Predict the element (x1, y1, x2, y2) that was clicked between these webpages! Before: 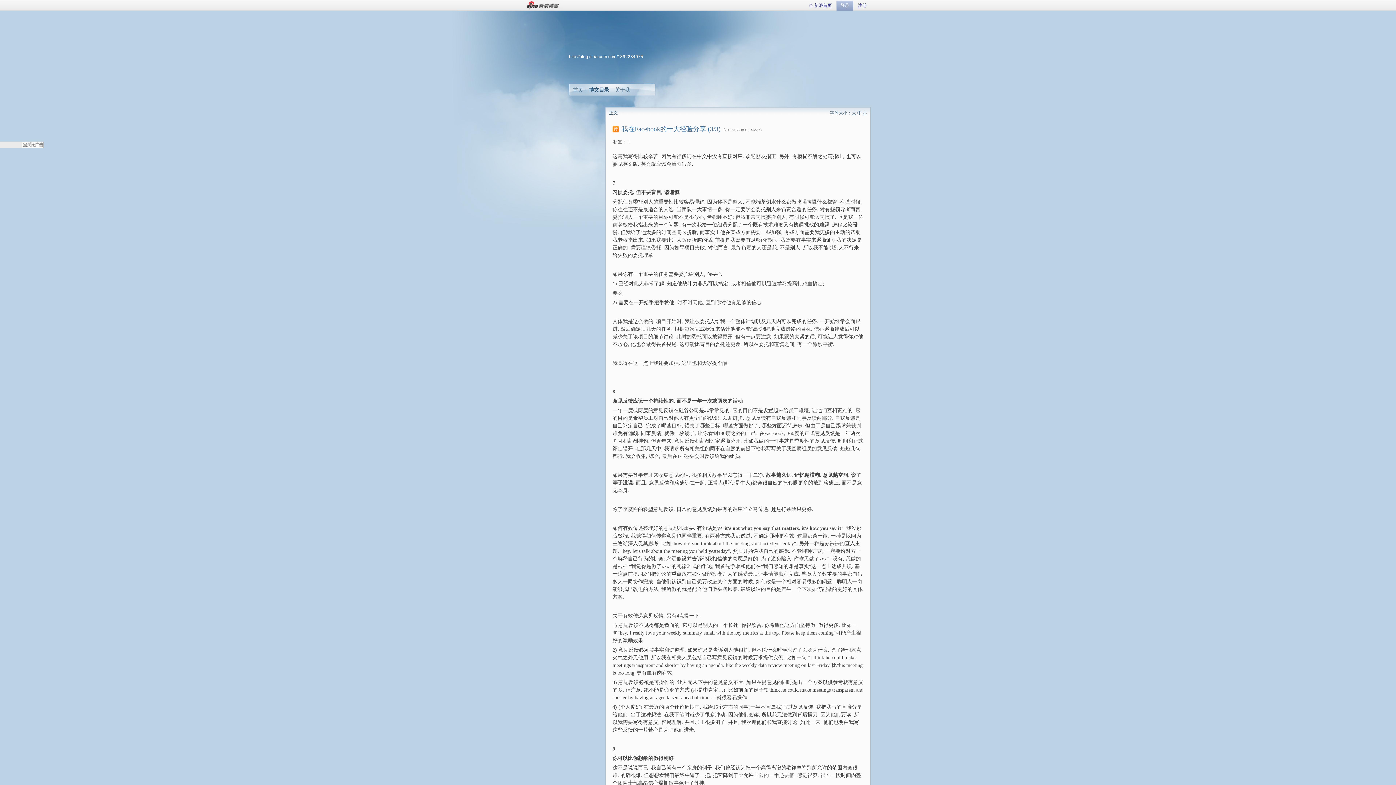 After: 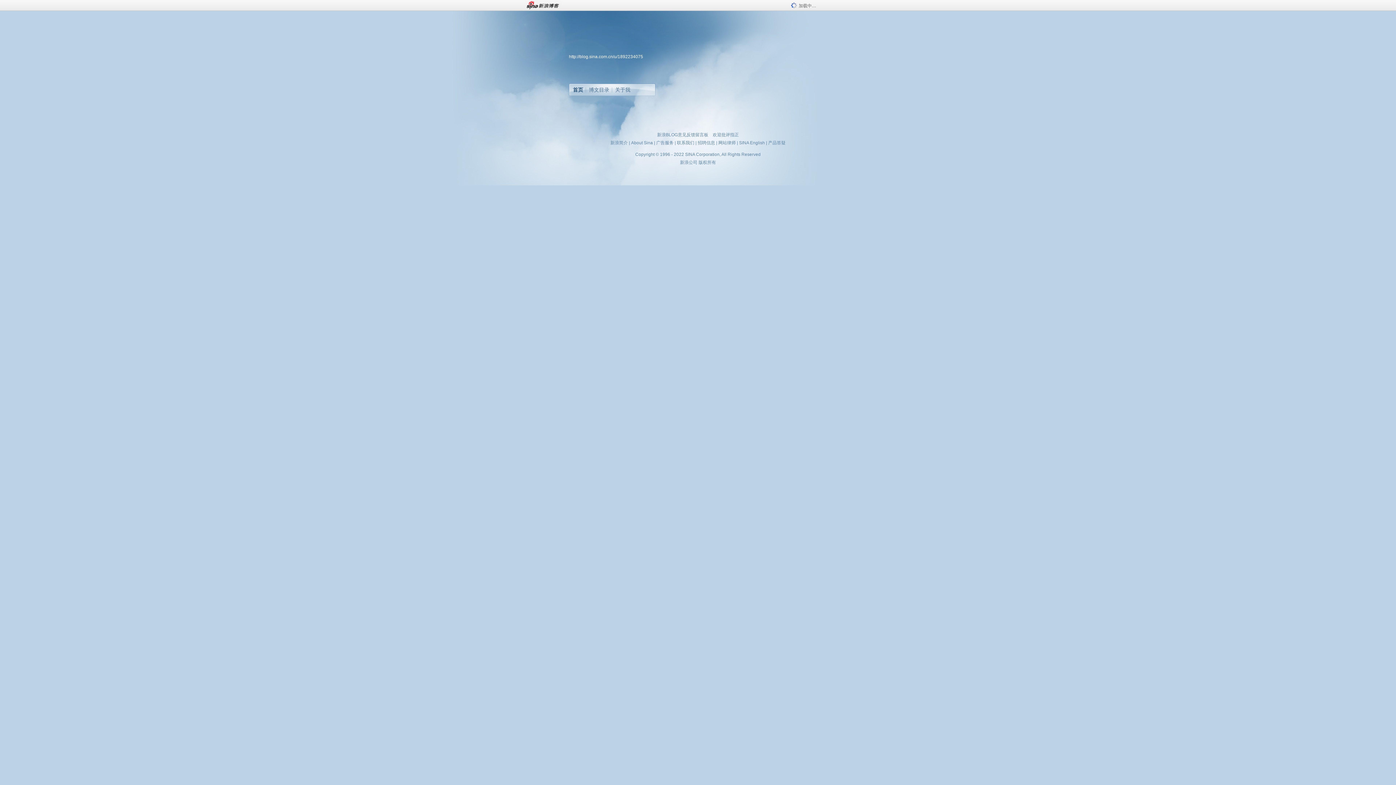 Action: label: http://blog.sina.com.cn/u/1892234075 bbox: (569, 54, 643, 59)